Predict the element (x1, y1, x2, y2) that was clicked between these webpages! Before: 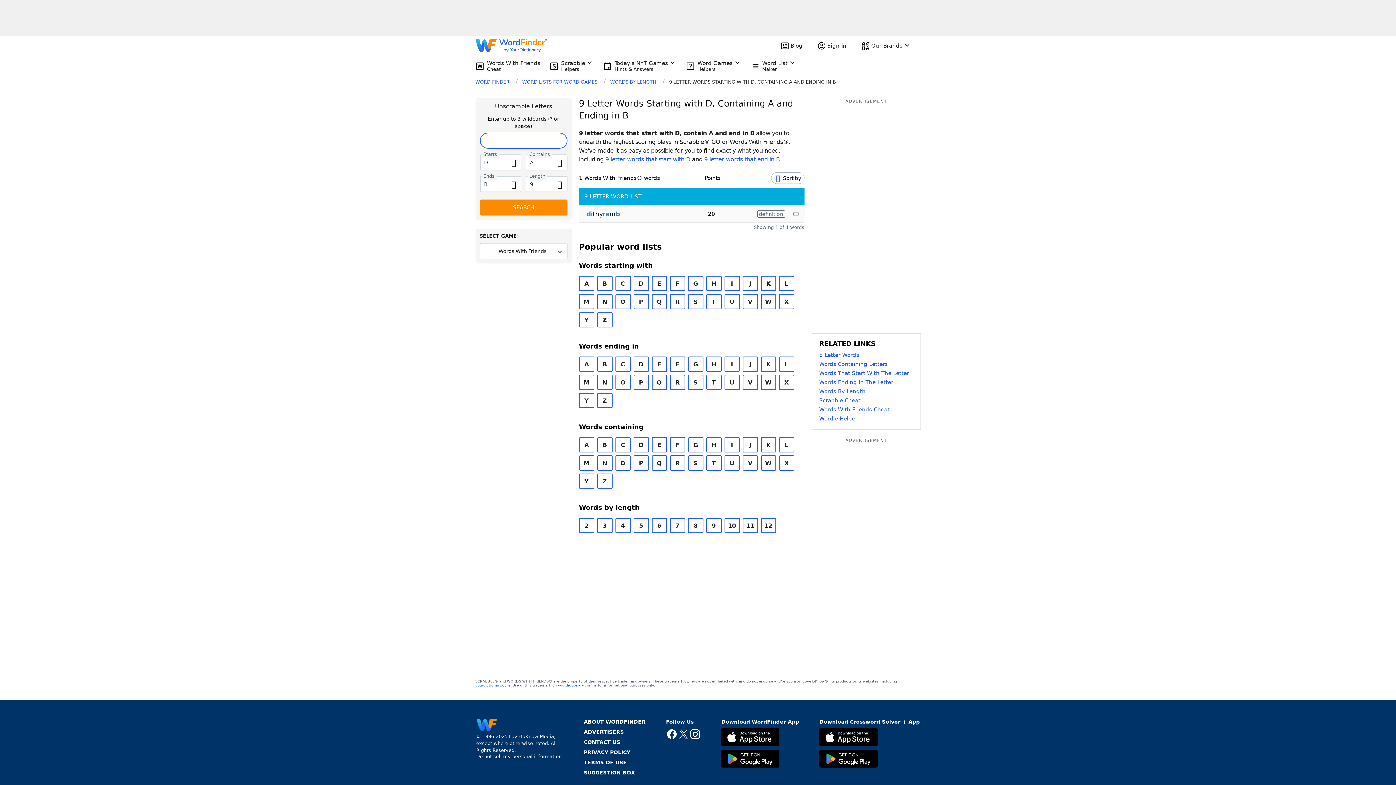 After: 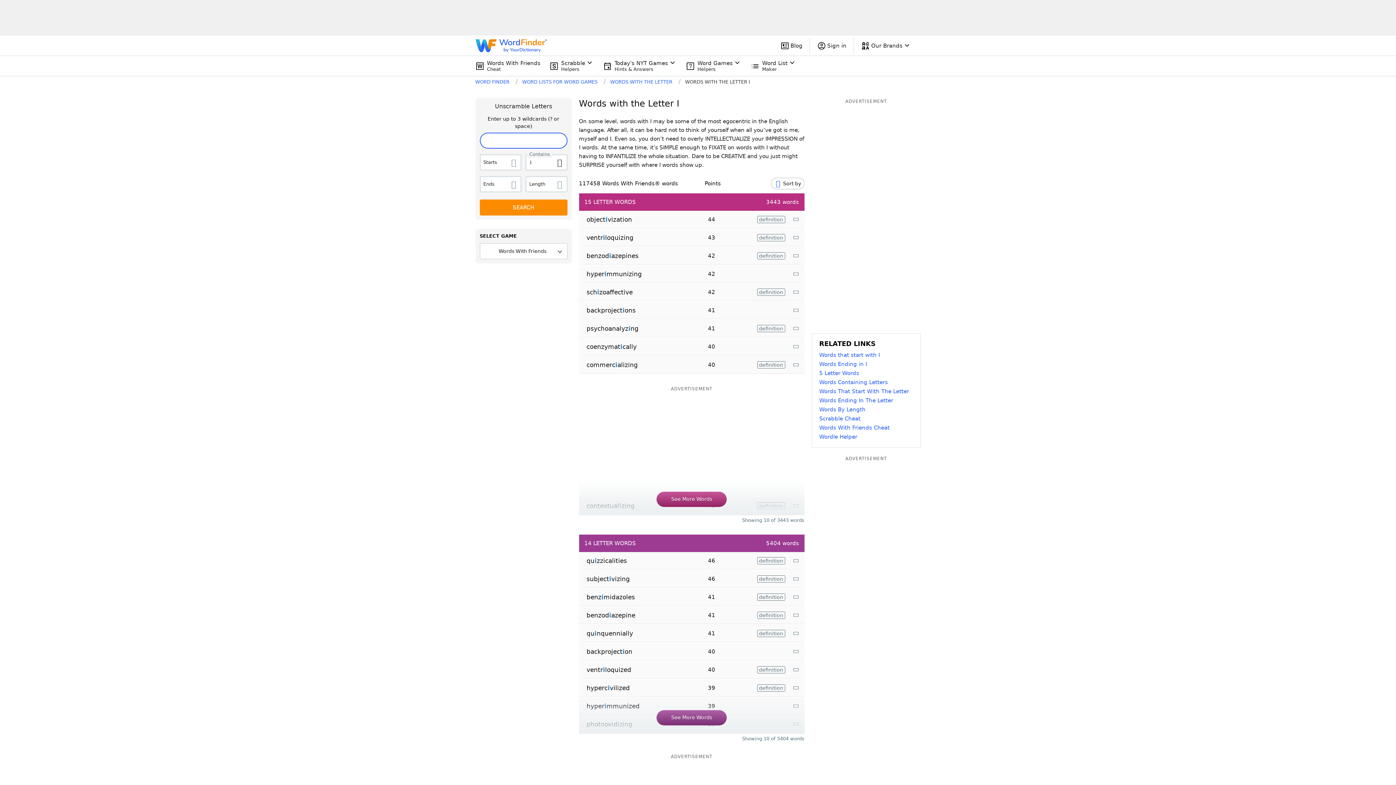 Action: bbox: (724, 437, 739, 452) label: I